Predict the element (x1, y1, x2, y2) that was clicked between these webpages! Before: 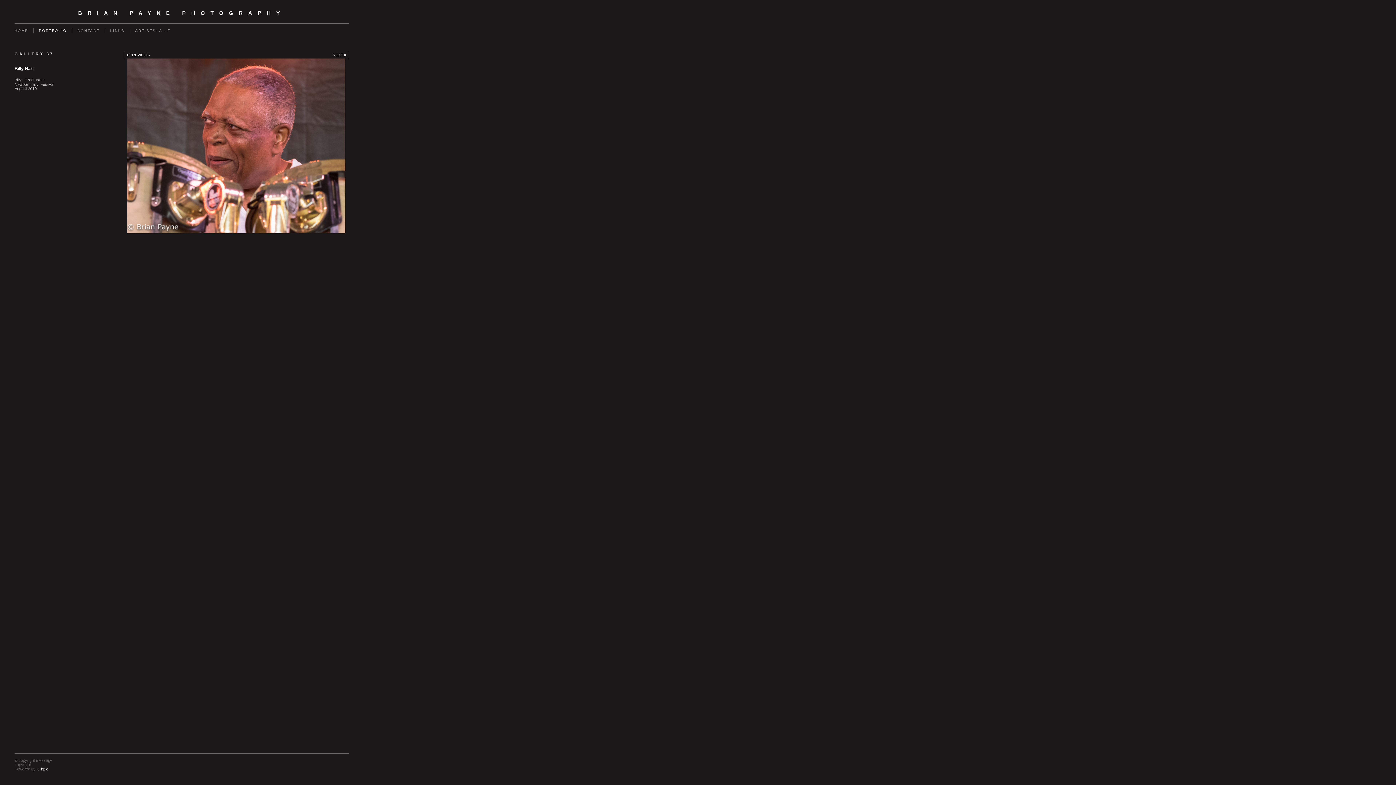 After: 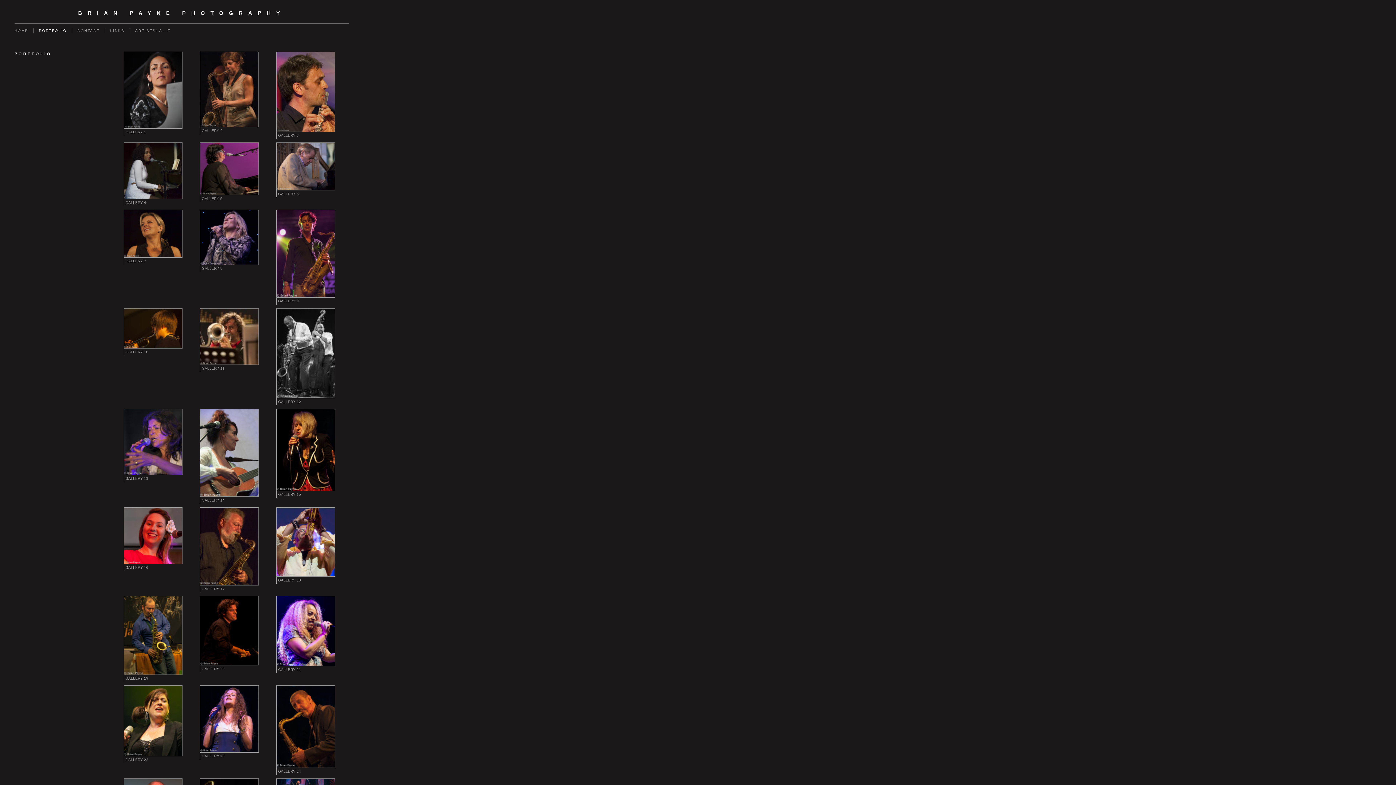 Action: label: PORTFOLIO bbox: (33, 28, 72, 33)